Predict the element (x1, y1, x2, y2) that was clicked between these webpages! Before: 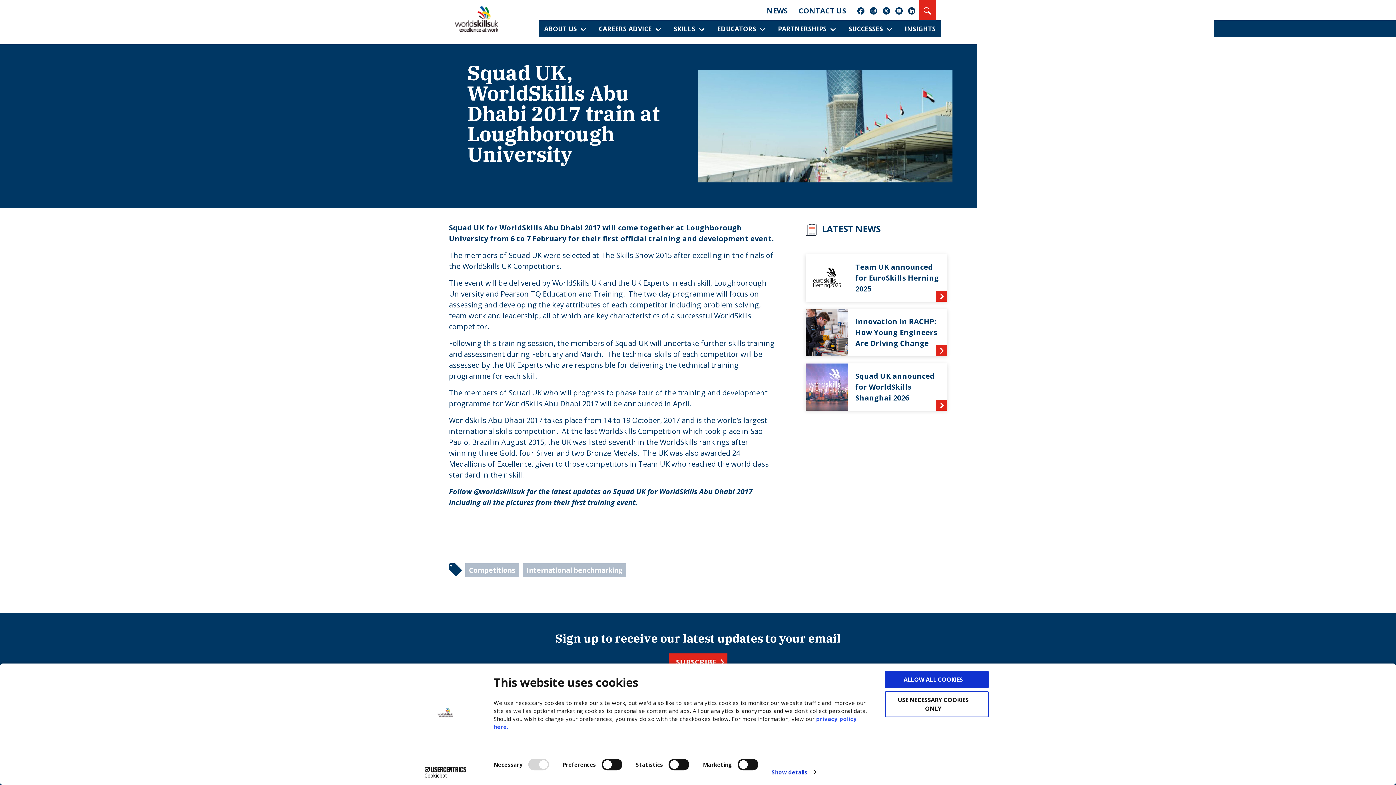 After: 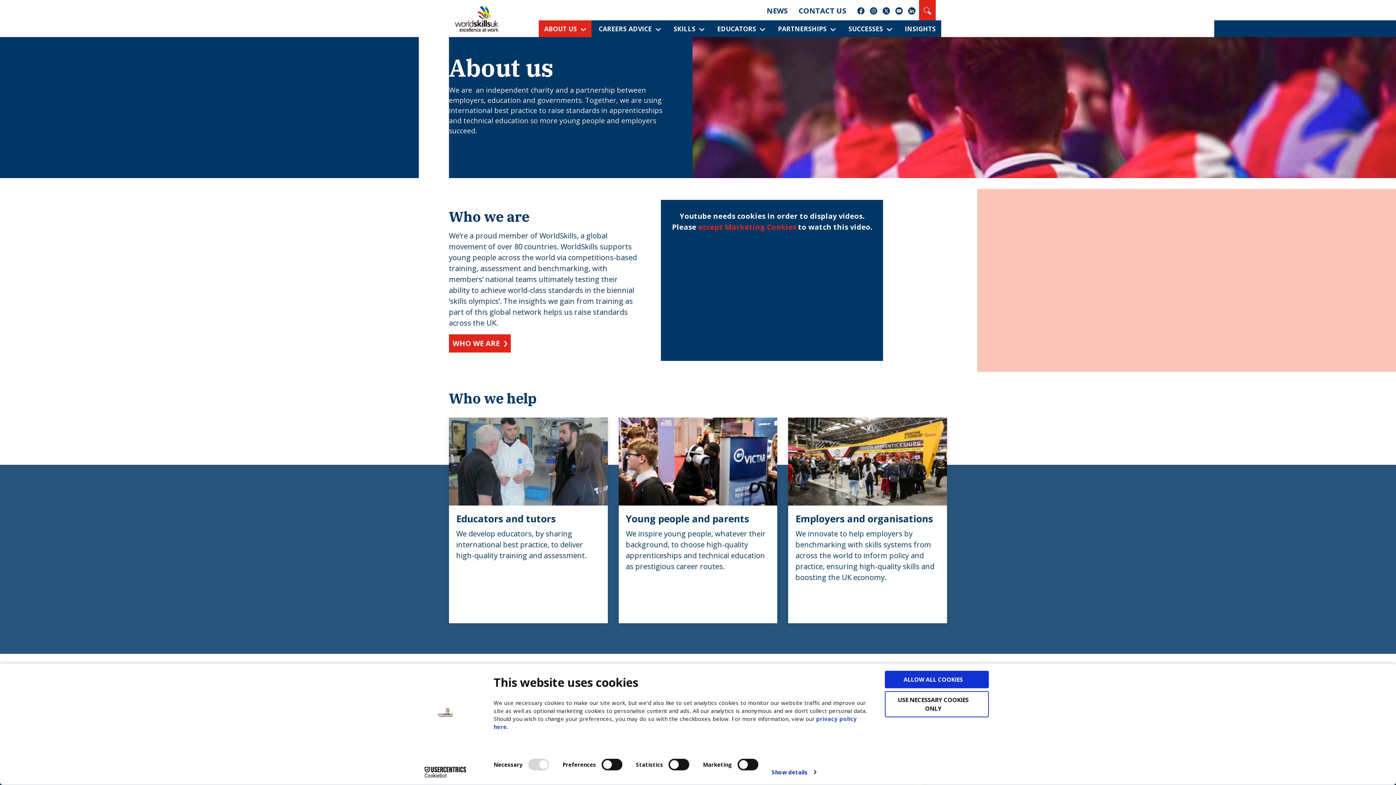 Action: bbox: (598, 24, 631, 33) label: ABOUT US